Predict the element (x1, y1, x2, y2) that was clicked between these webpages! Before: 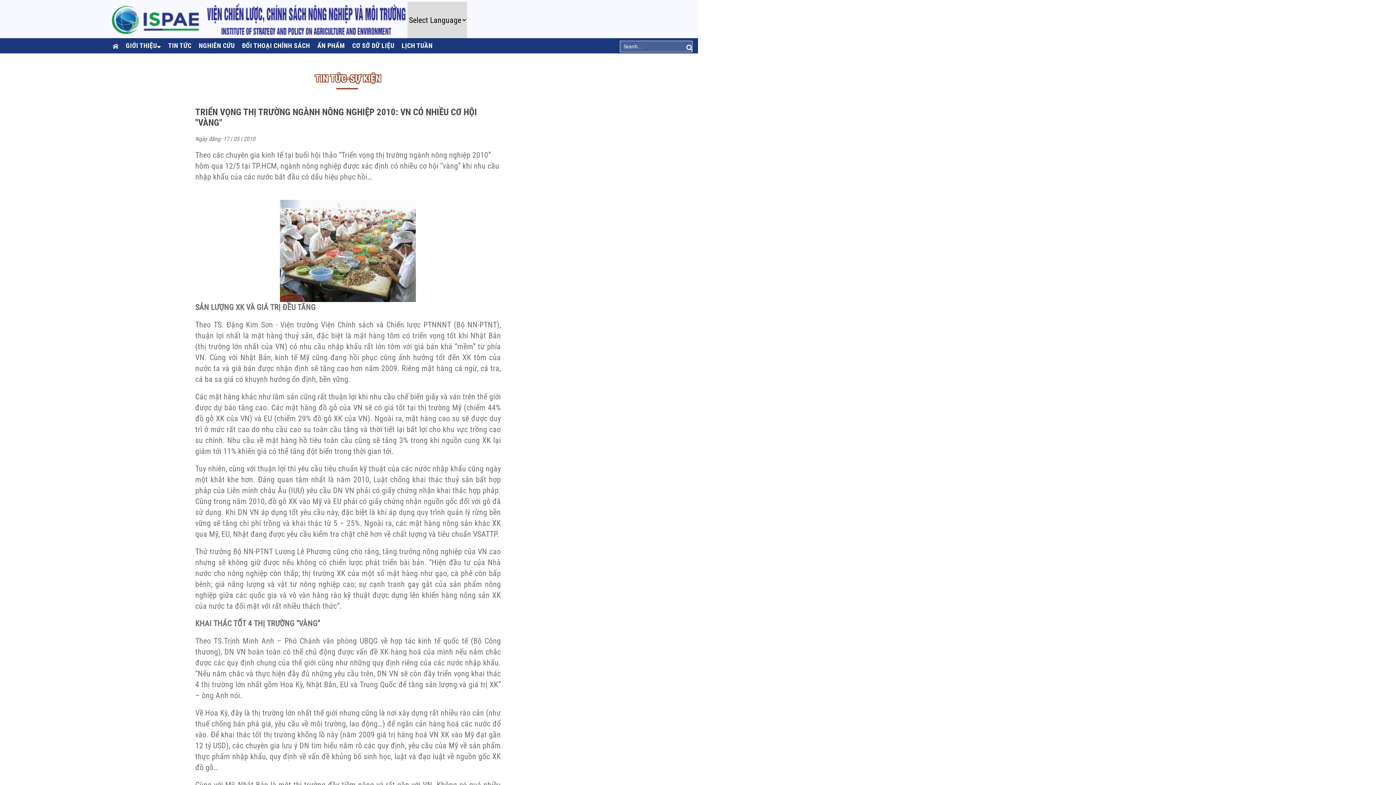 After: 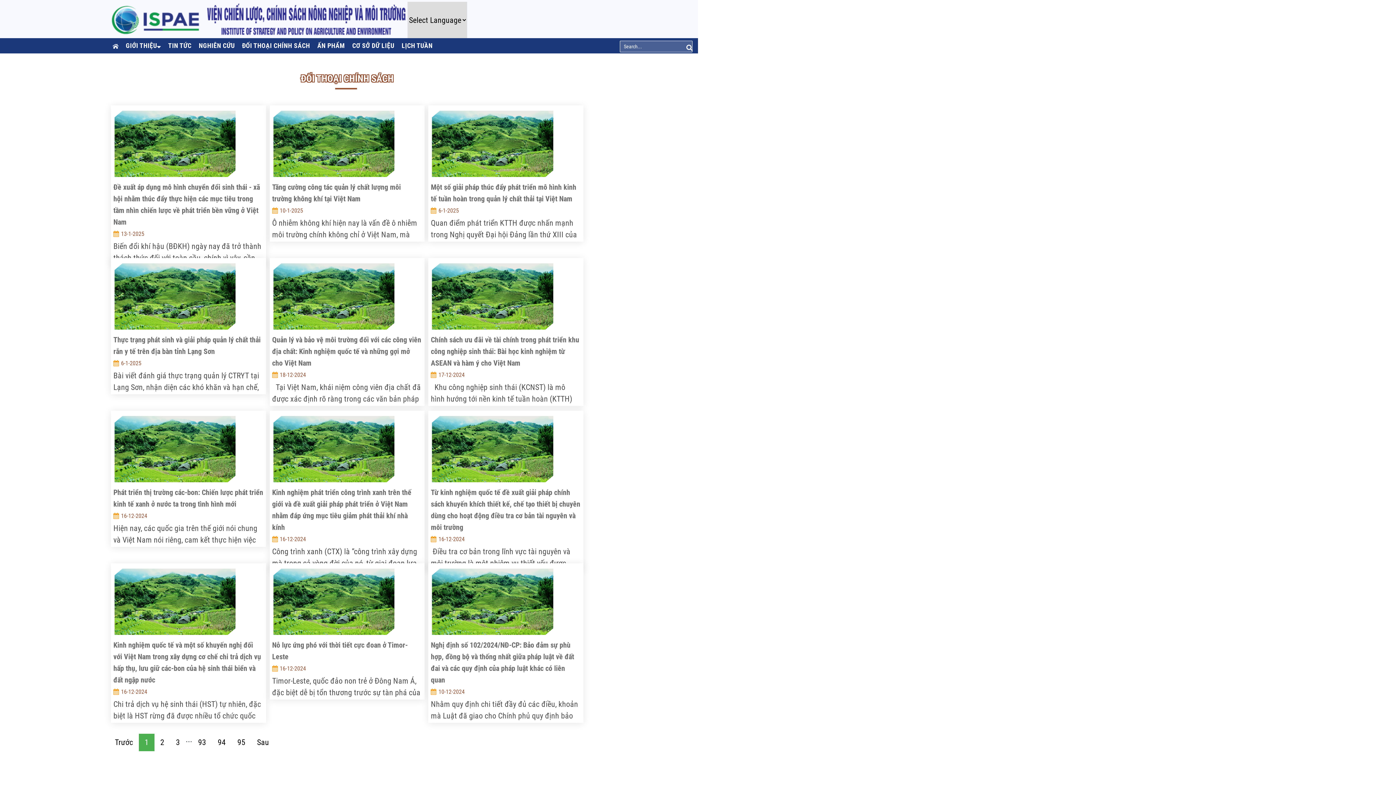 Action: label: ĐỐI THOẠI CHÍNH SÁCH bbox: (238, 38, 313, 53)